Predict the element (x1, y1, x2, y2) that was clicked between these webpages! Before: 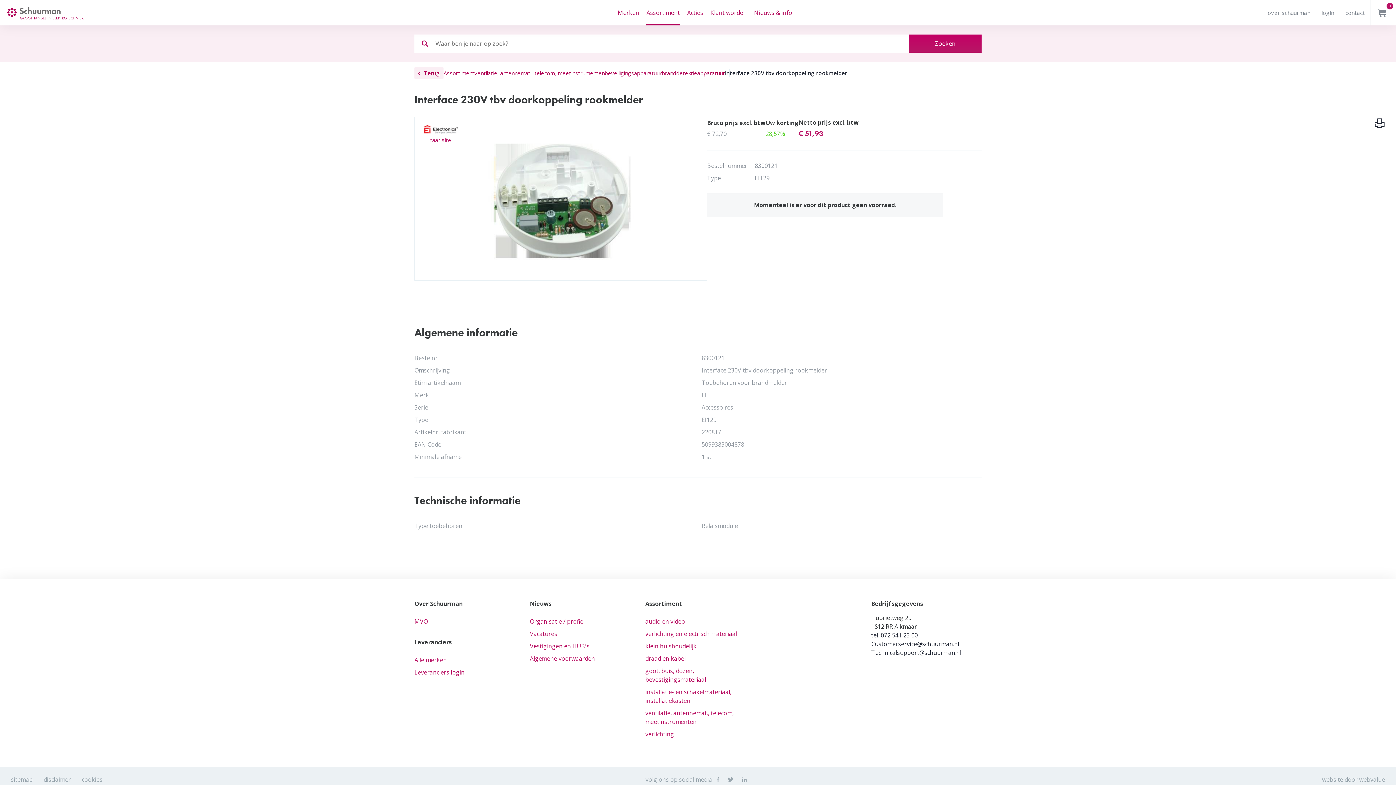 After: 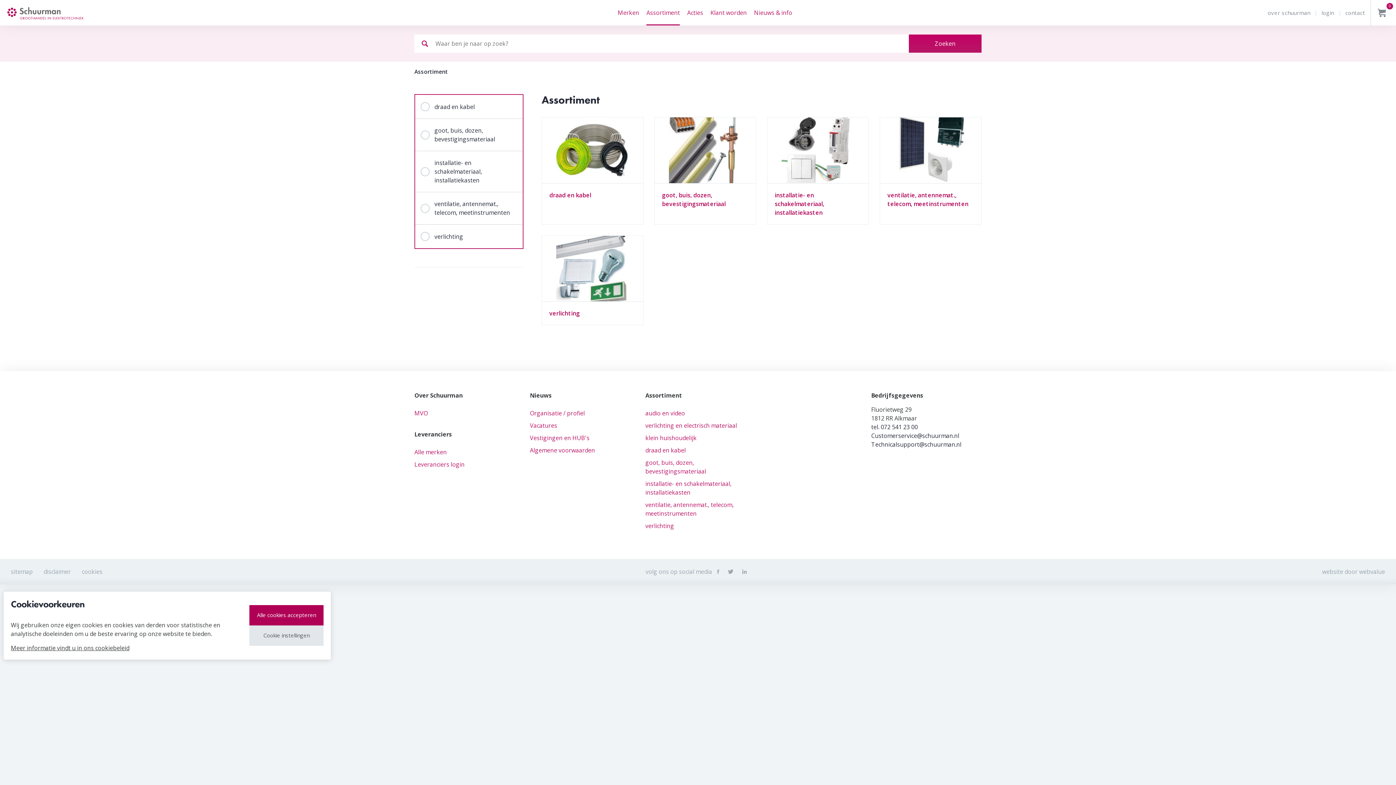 Action: label: Assortiment bbox: (646, 0, 680, 25)